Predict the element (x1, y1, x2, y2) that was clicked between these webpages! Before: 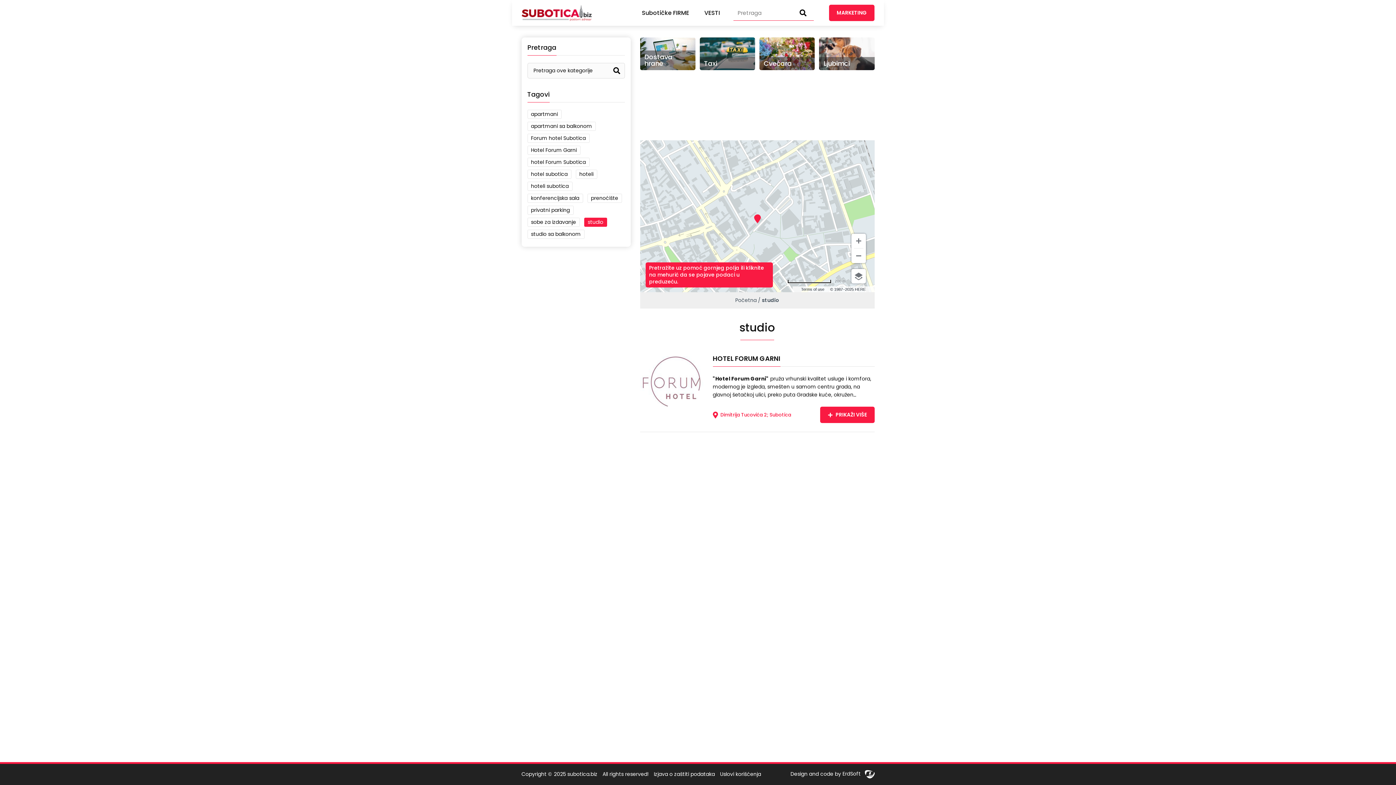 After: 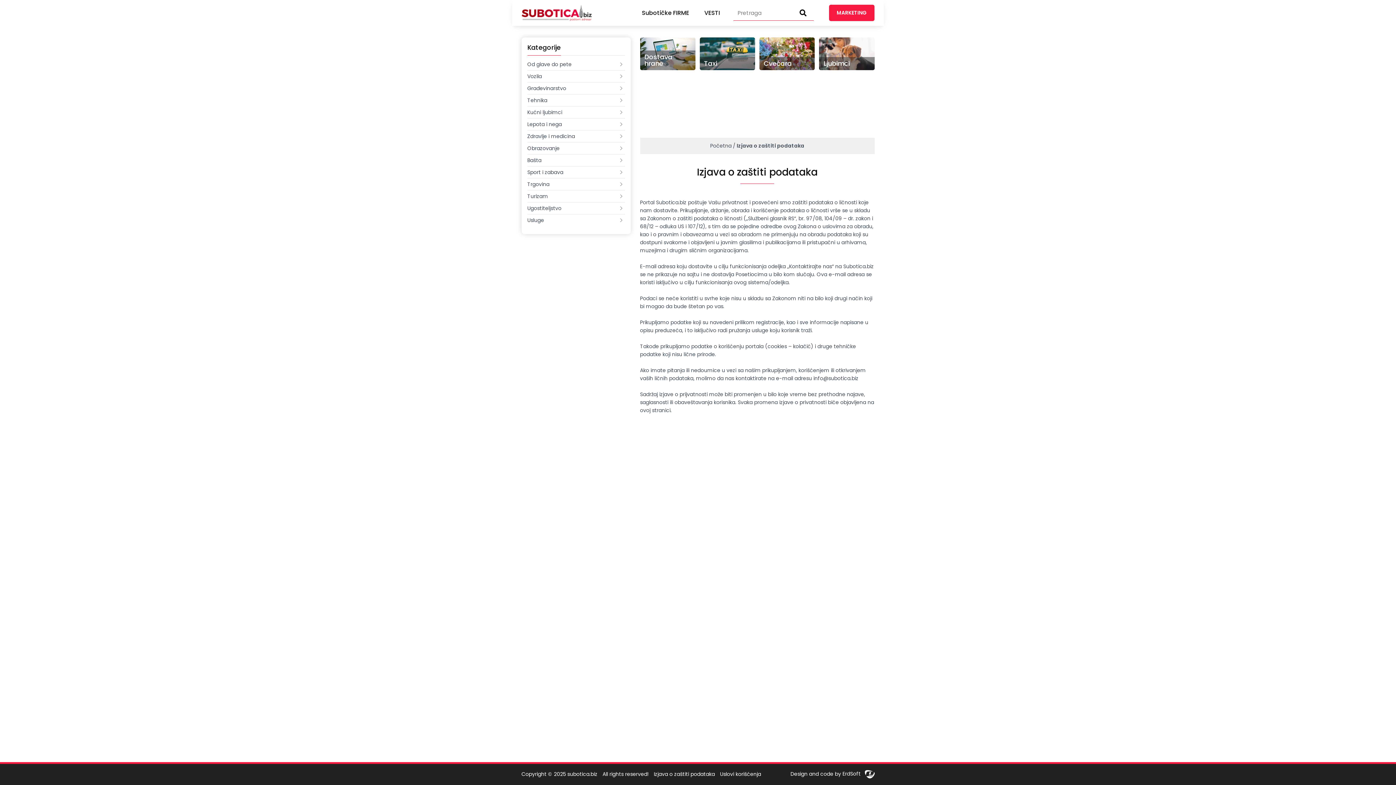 Action: bbox: (654, 770, 715, 778) label: Izjava o zaštiti podataka